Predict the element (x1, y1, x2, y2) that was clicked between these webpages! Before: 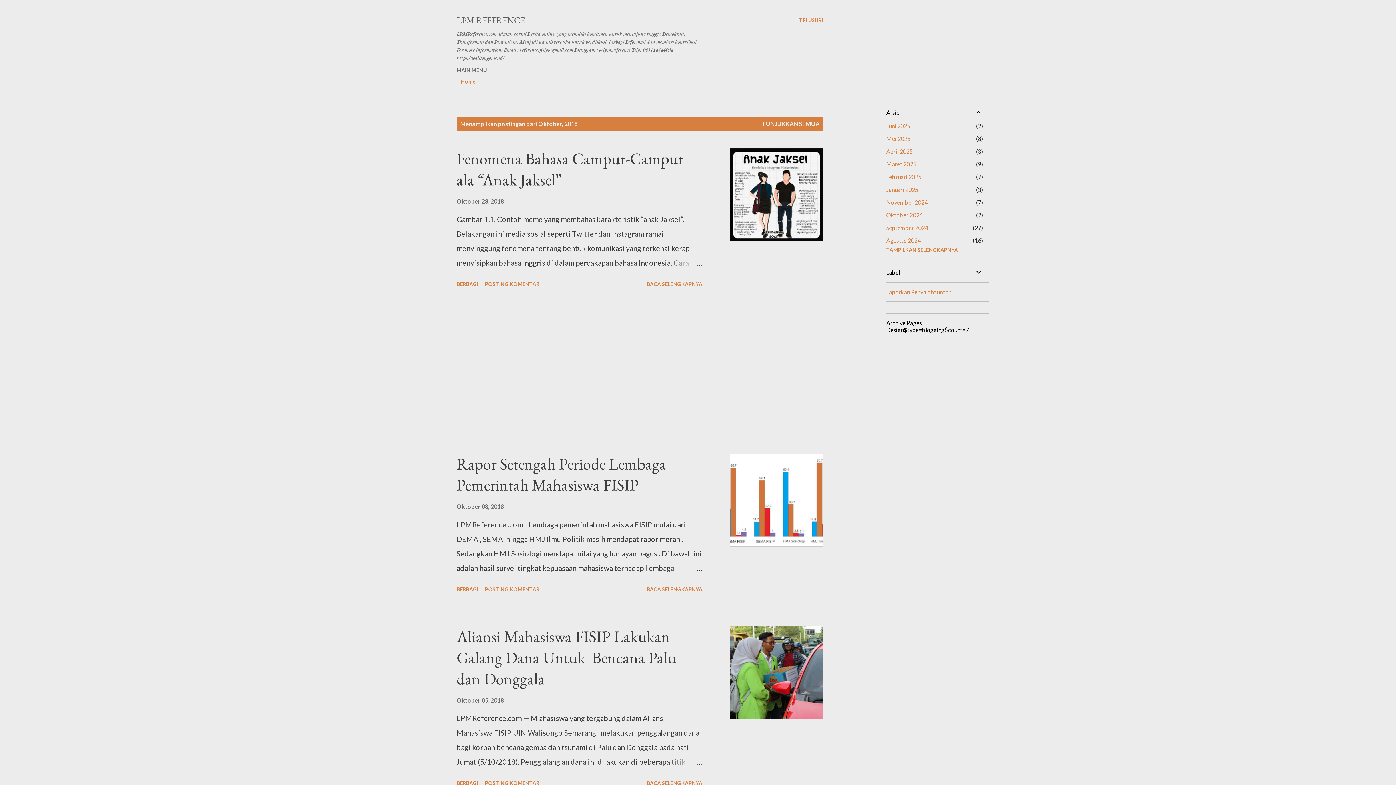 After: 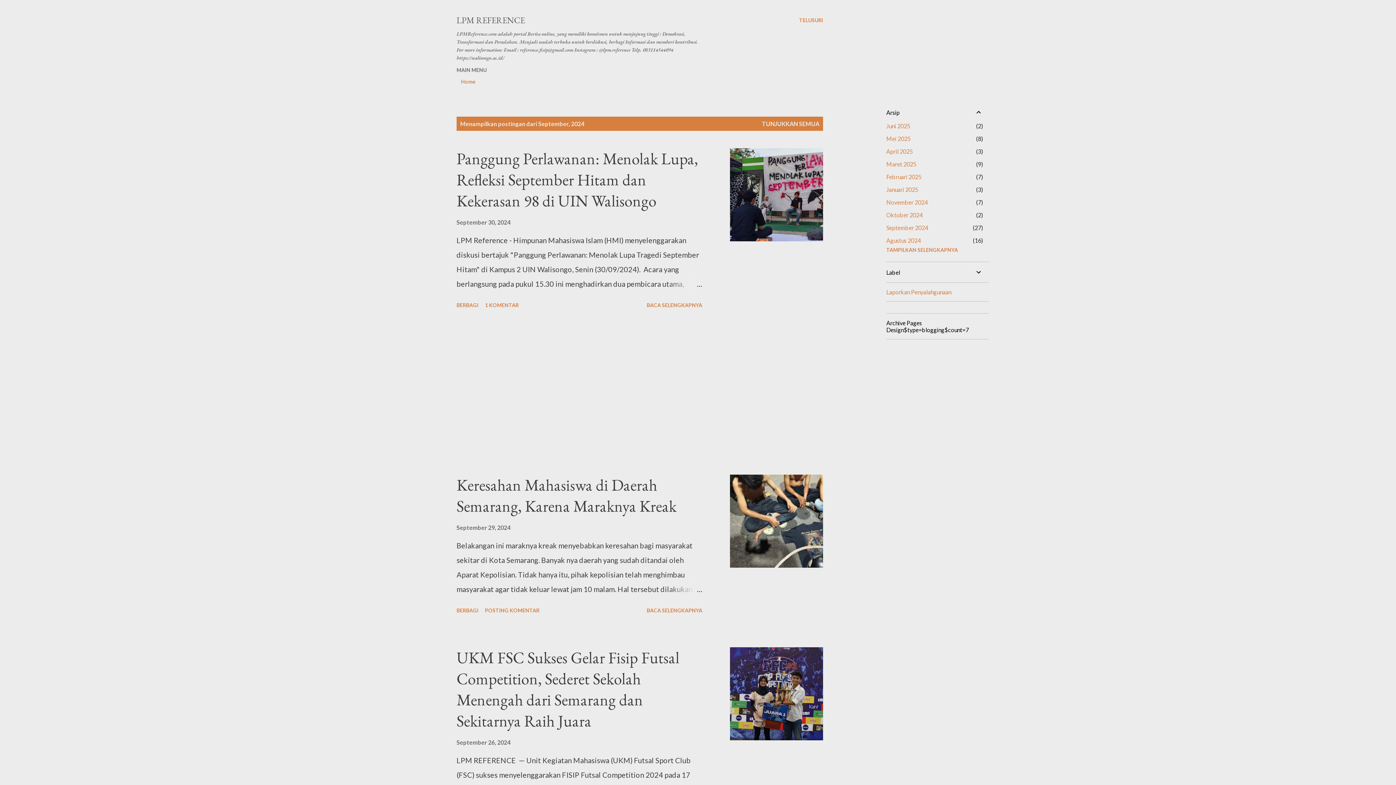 Action: label: September 2024
27 bbox: (886, 224, 928, 231)